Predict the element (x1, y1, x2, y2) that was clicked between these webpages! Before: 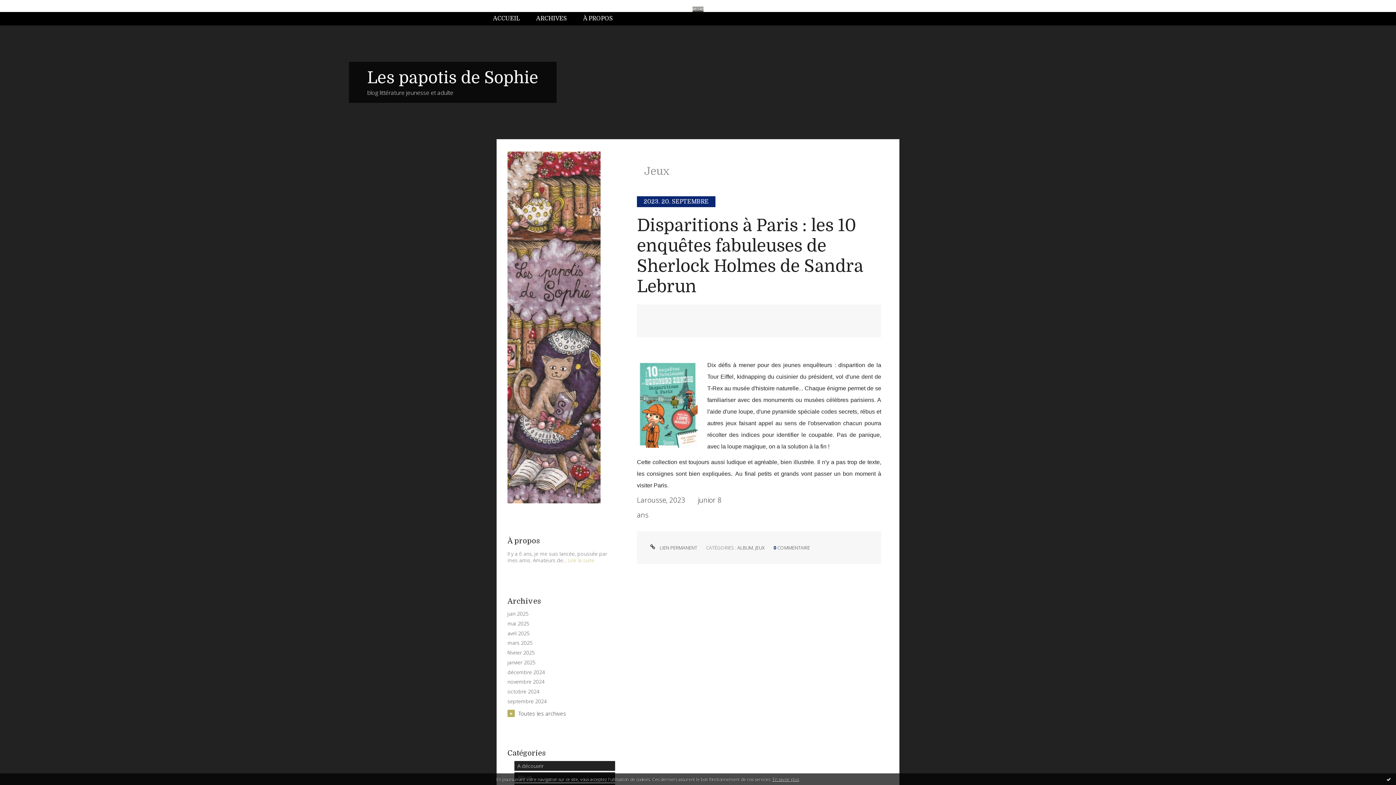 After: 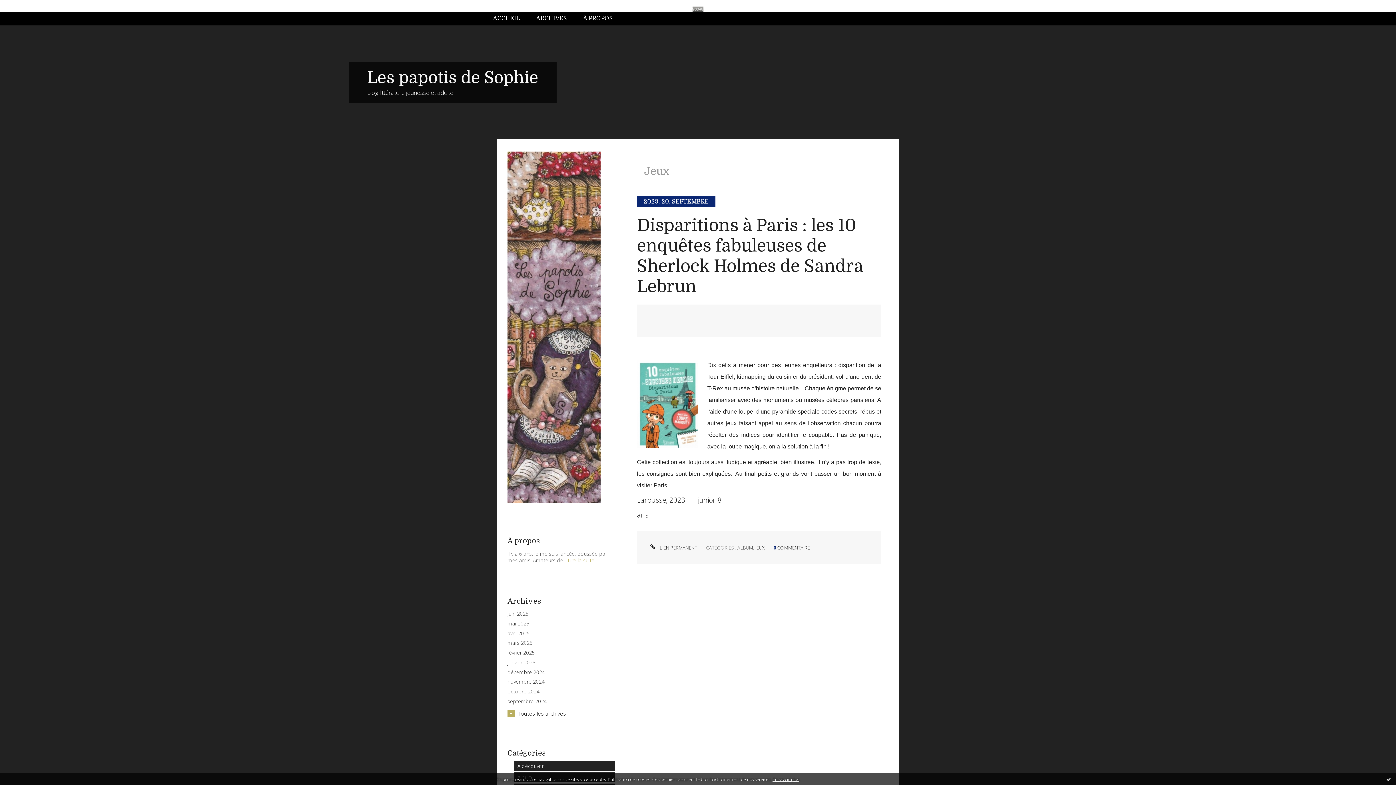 Action: bbox: (692, 4, 703, 12)